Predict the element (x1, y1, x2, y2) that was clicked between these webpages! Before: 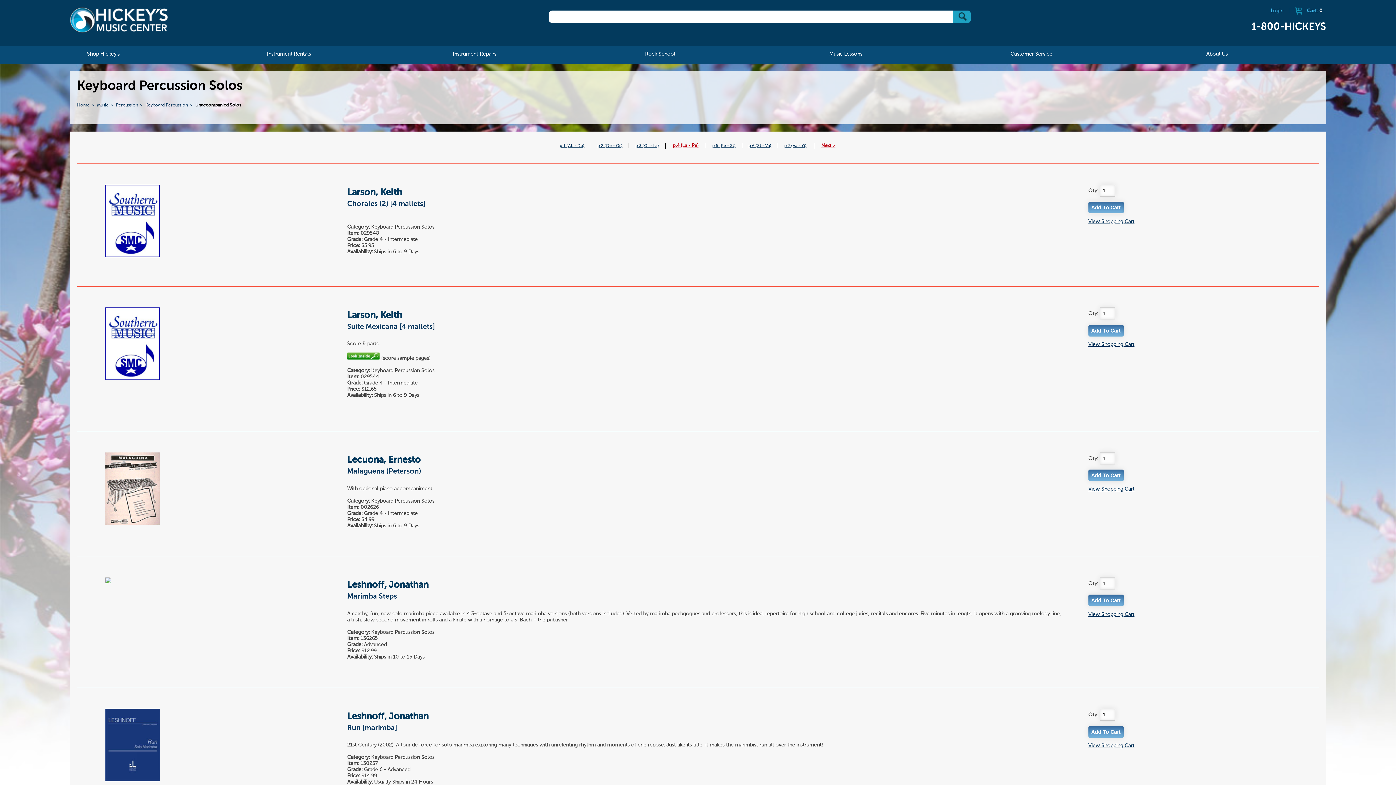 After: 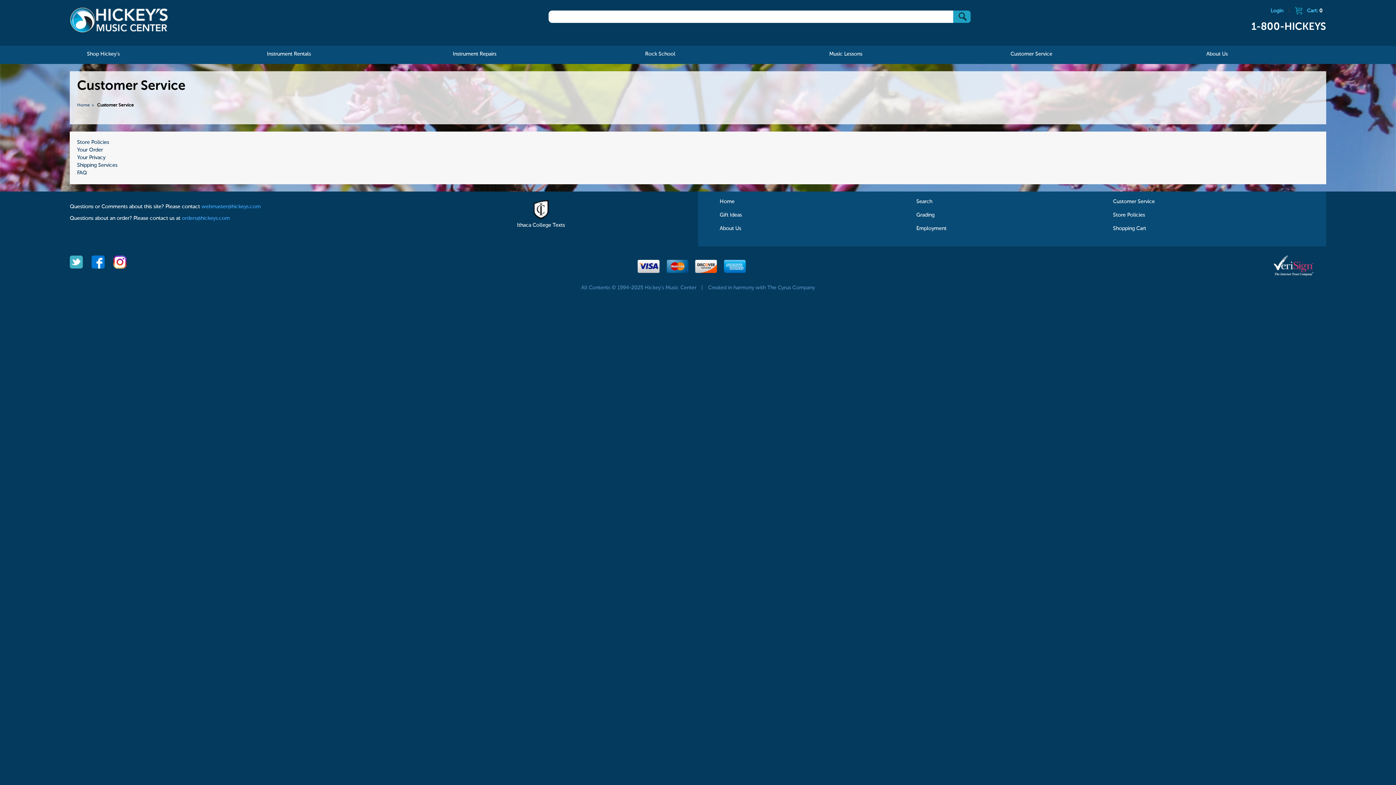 Action: label: Customer Service bbox: (1003, 45, 1059, 63)